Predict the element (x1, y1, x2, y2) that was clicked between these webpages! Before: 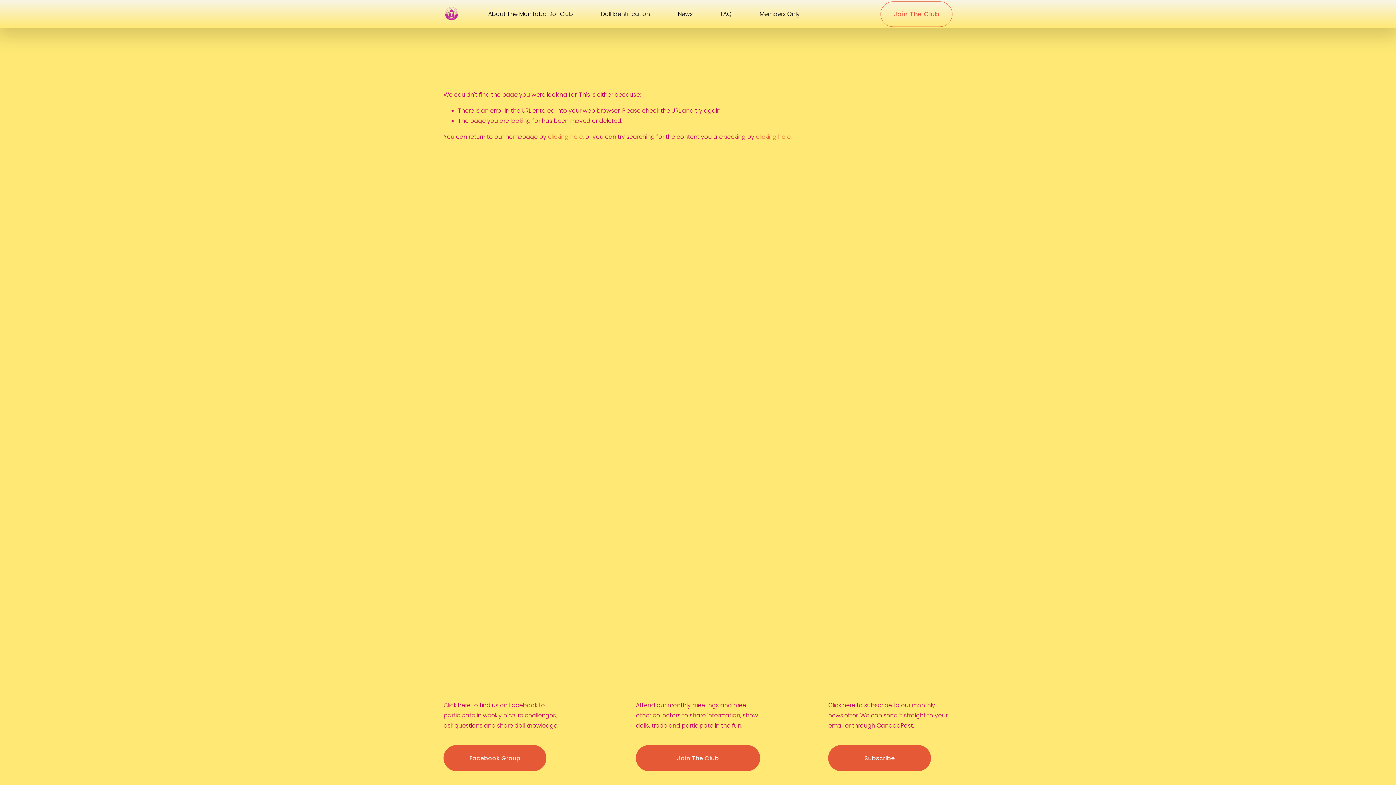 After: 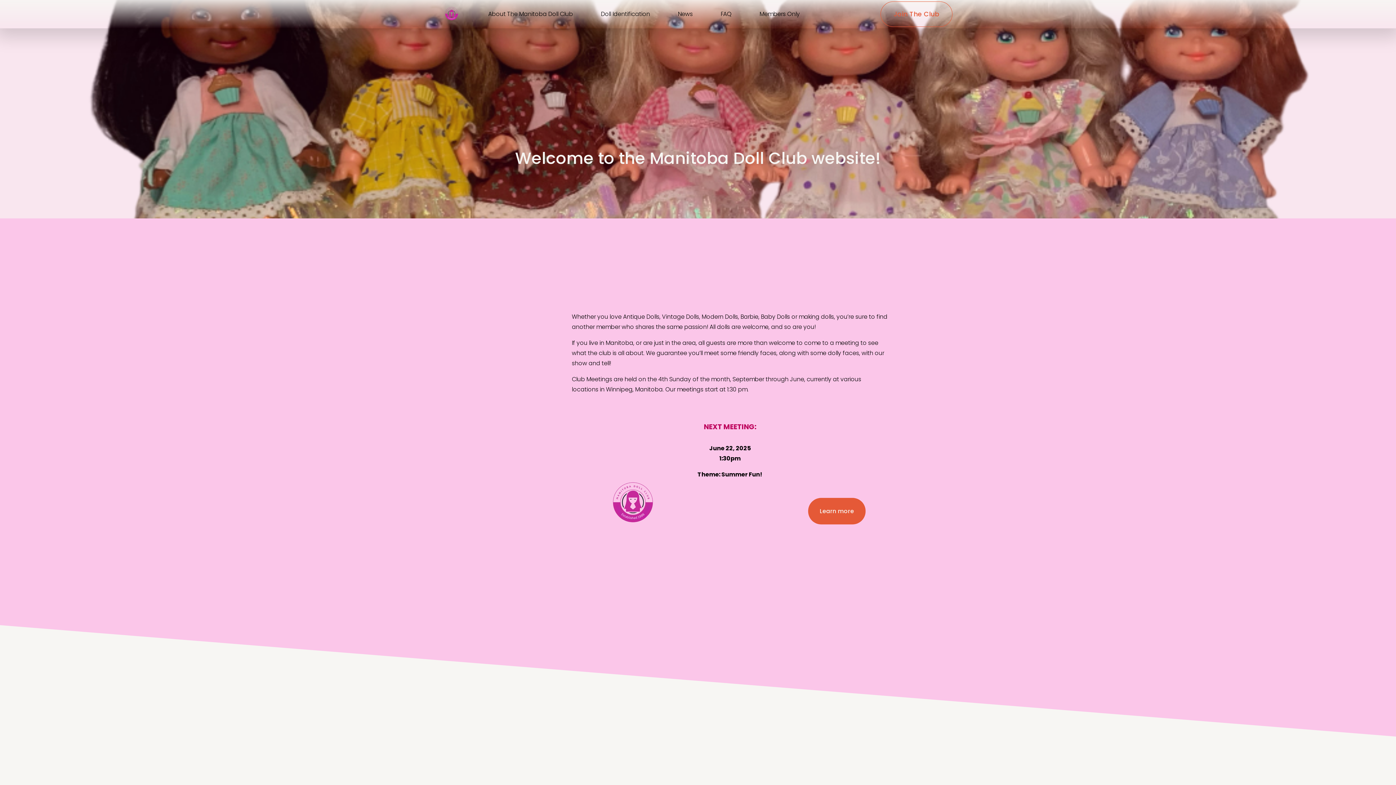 Action: bbox: (443, 5, 460, 23)